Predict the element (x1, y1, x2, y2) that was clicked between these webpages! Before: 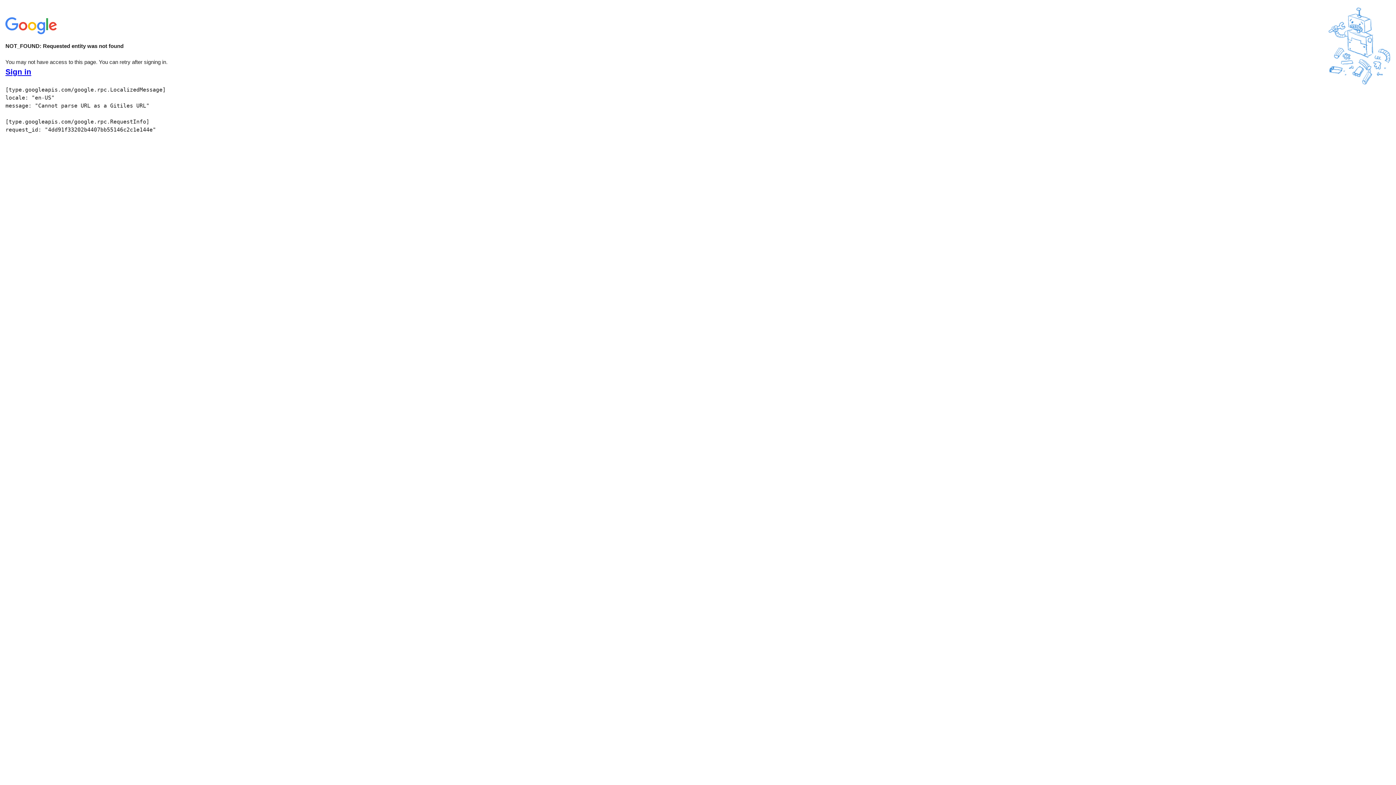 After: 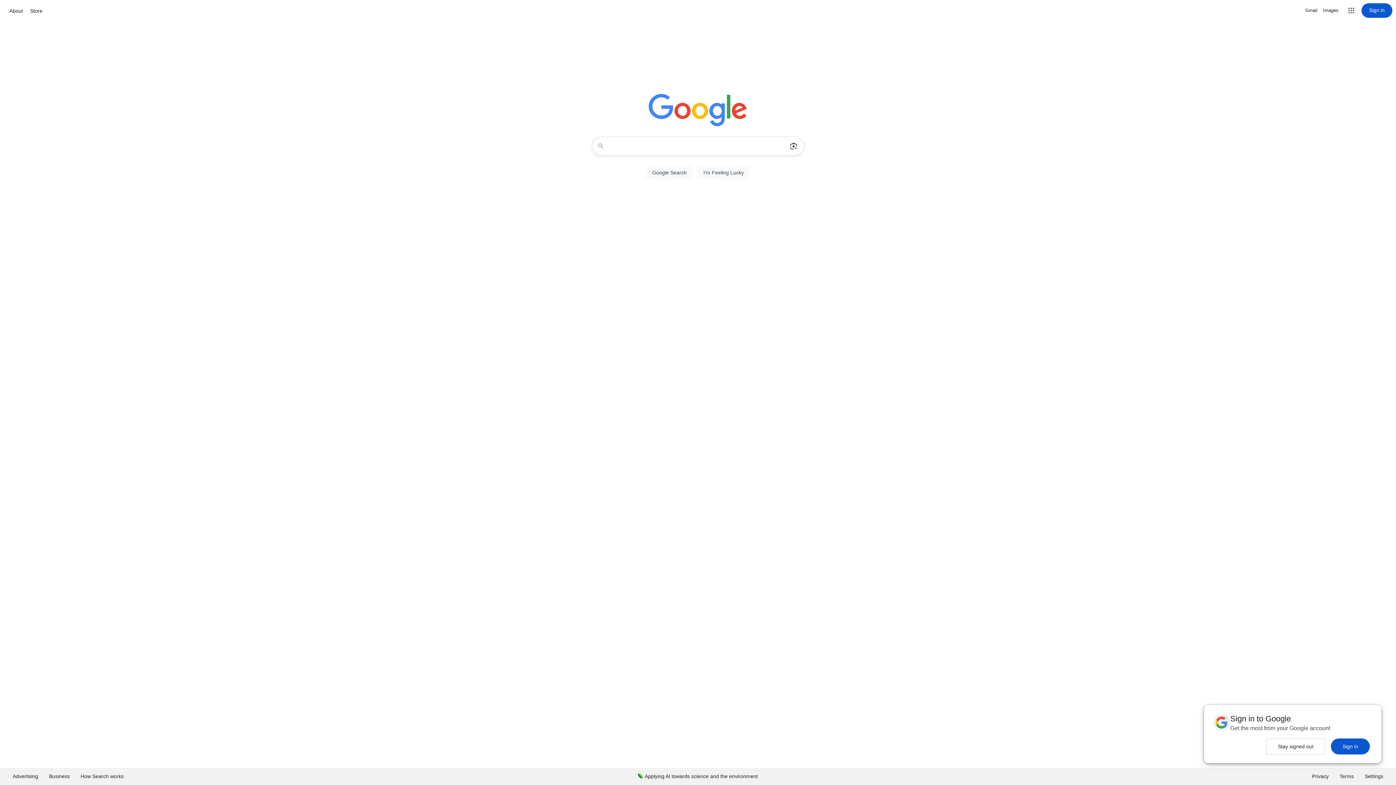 Action: bbox: (5, 30, 58, 37)